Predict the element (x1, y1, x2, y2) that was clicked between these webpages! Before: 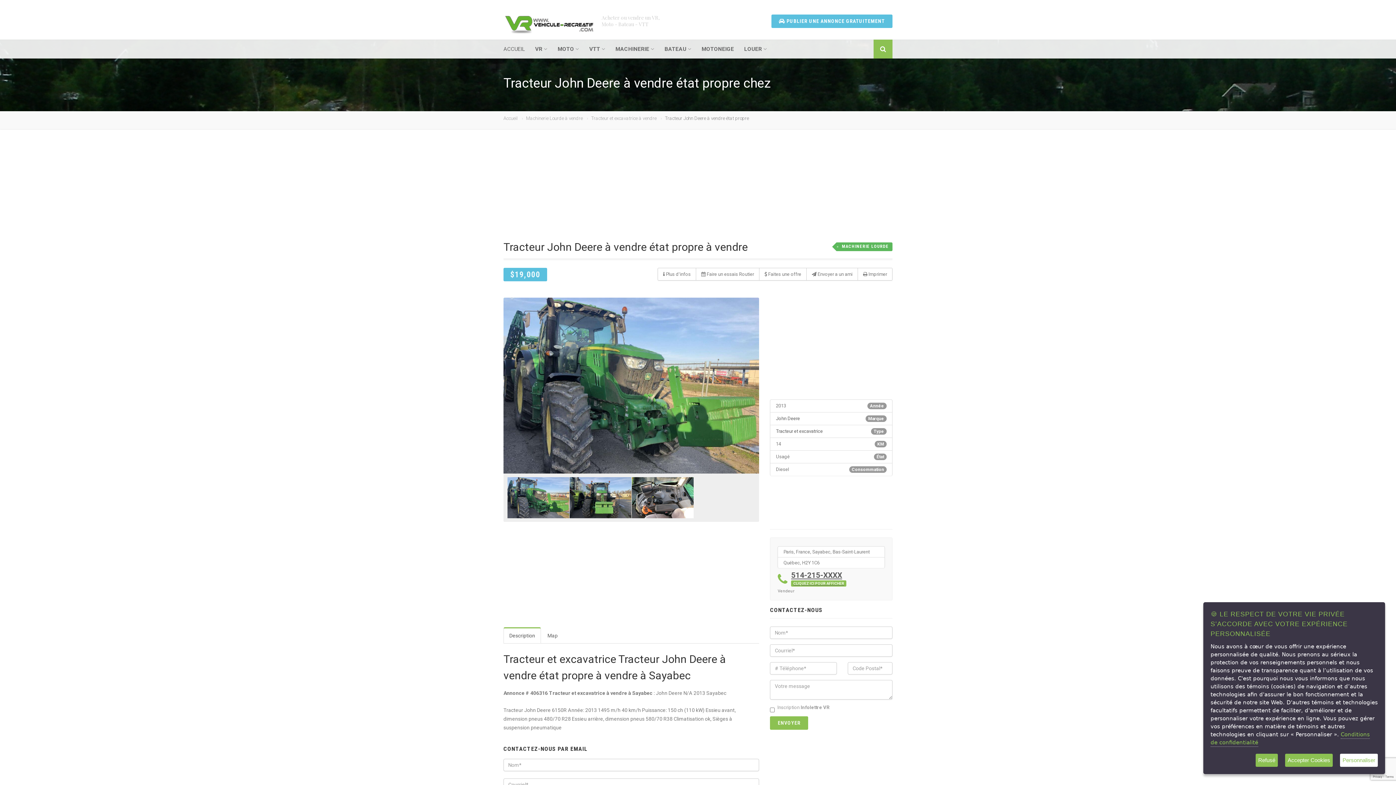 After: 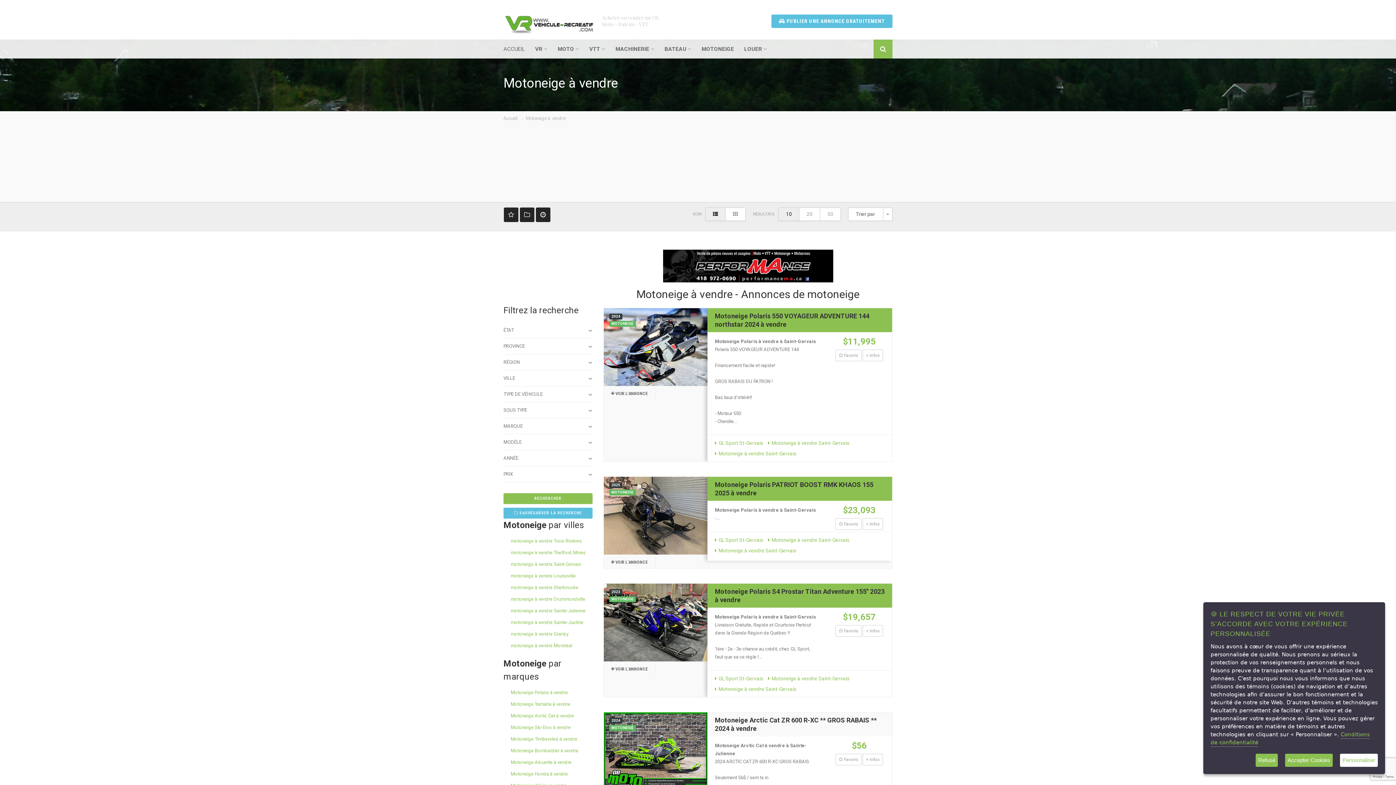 Action: bbox: (701, 40, 734, 58) label: MOTONEIGE